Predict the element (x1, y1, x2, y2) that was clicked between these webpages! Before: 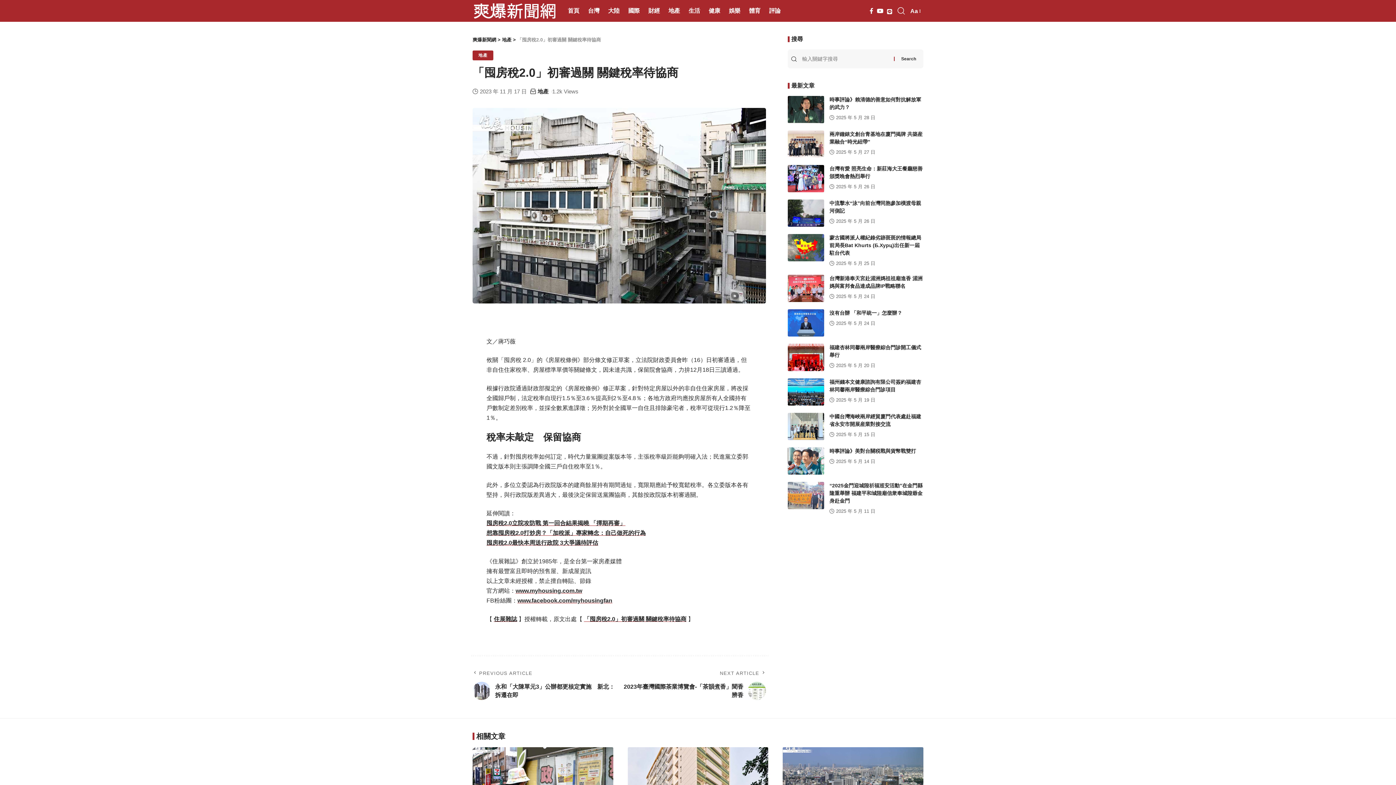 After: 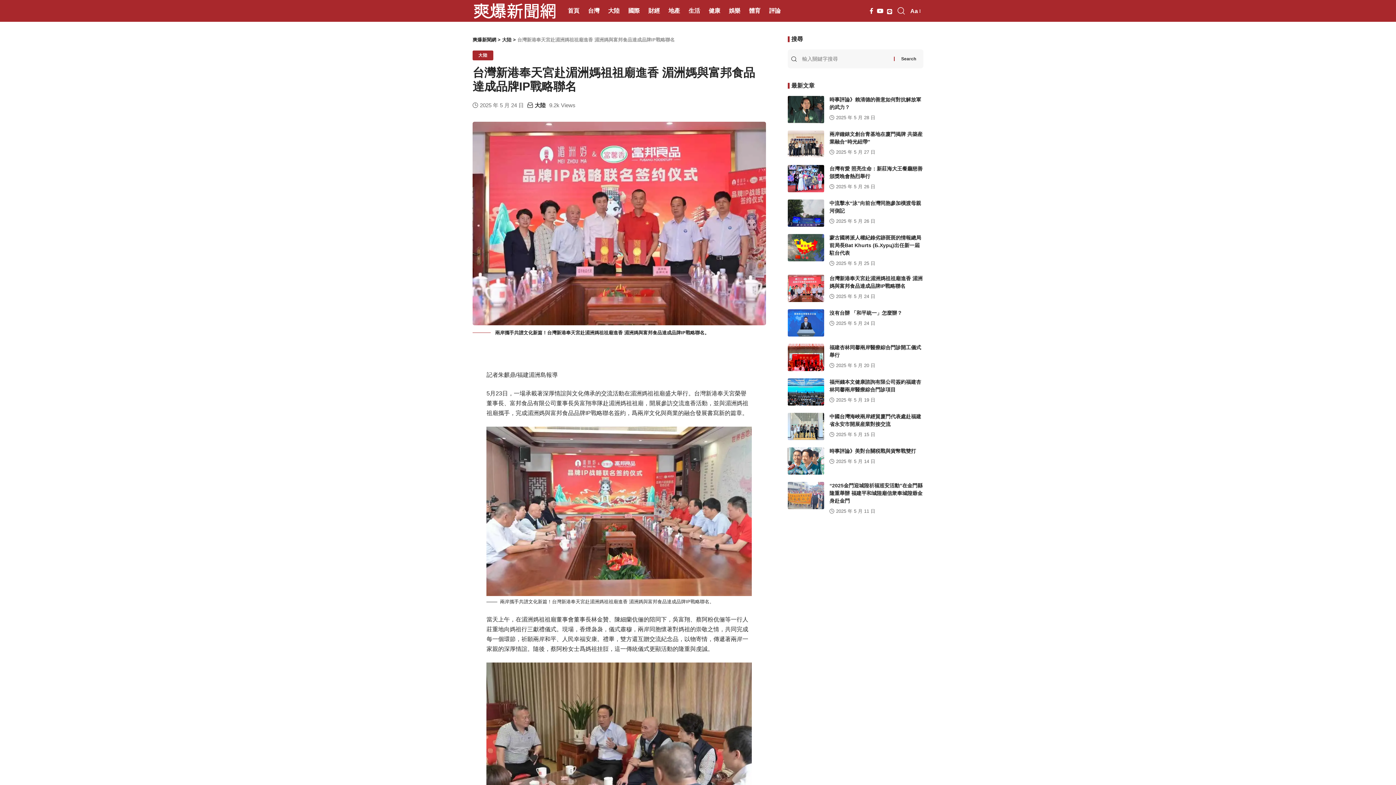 Action: bbox: (787, 274, 824, 302)